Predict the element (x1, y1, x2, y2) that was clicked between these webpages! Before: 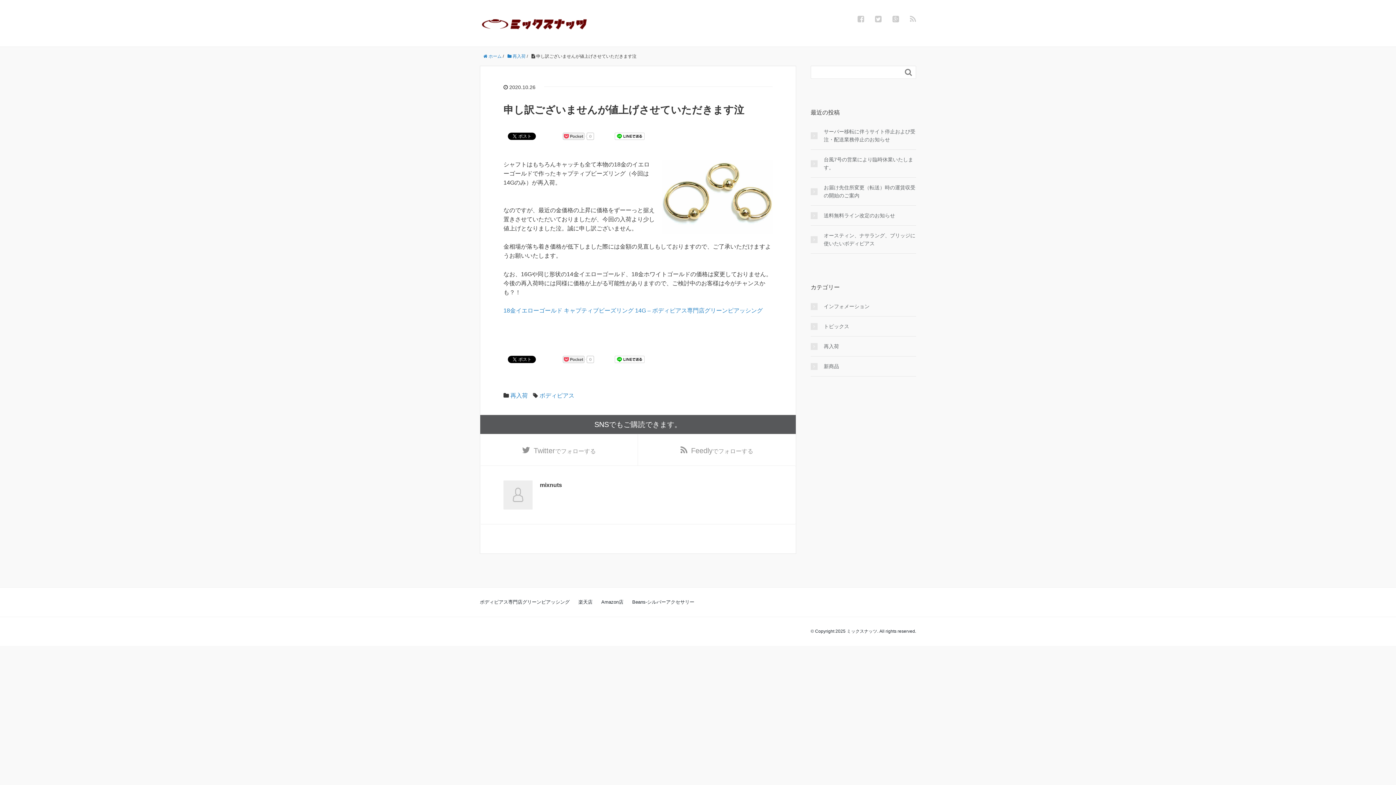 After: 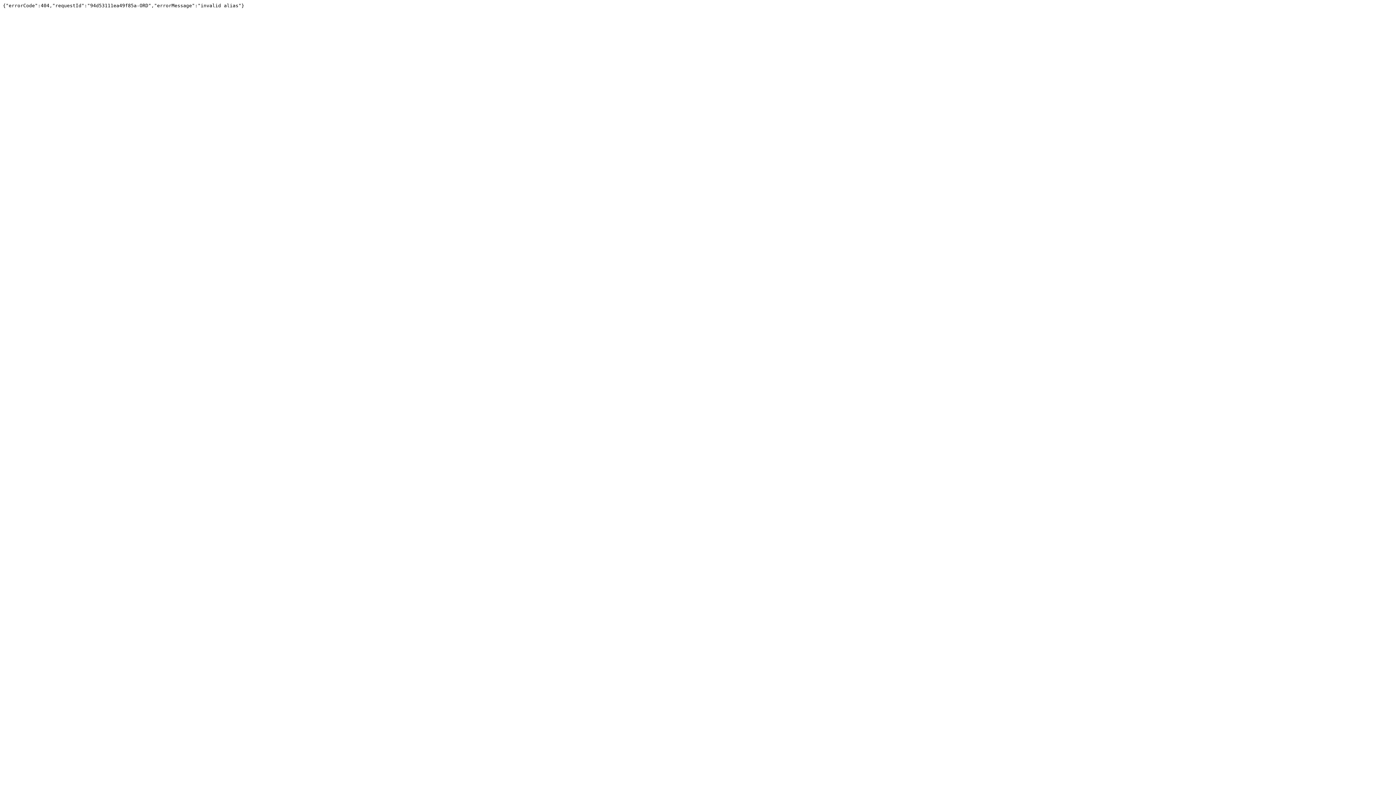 Action: bbox: (638, 434, 796, 465) label: Feedlyでフォローする